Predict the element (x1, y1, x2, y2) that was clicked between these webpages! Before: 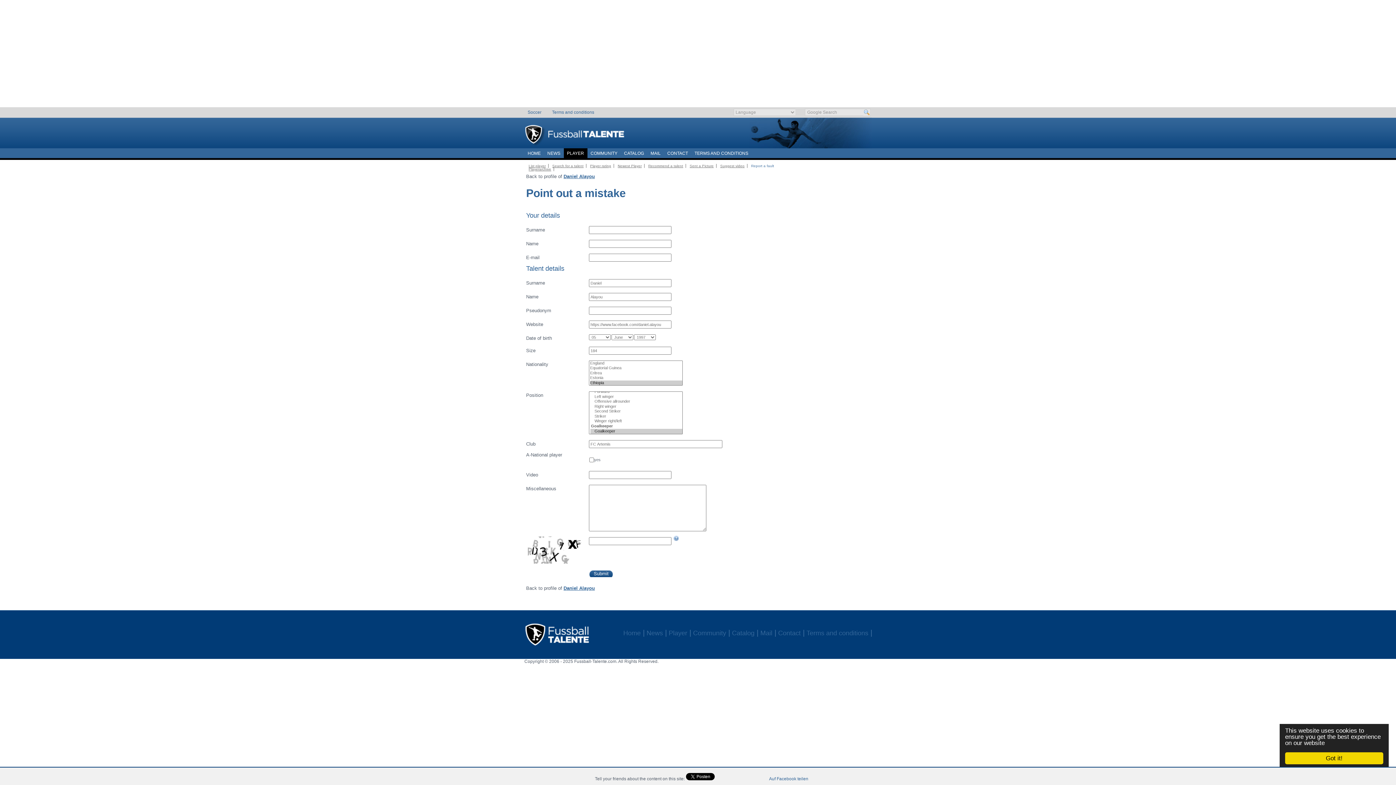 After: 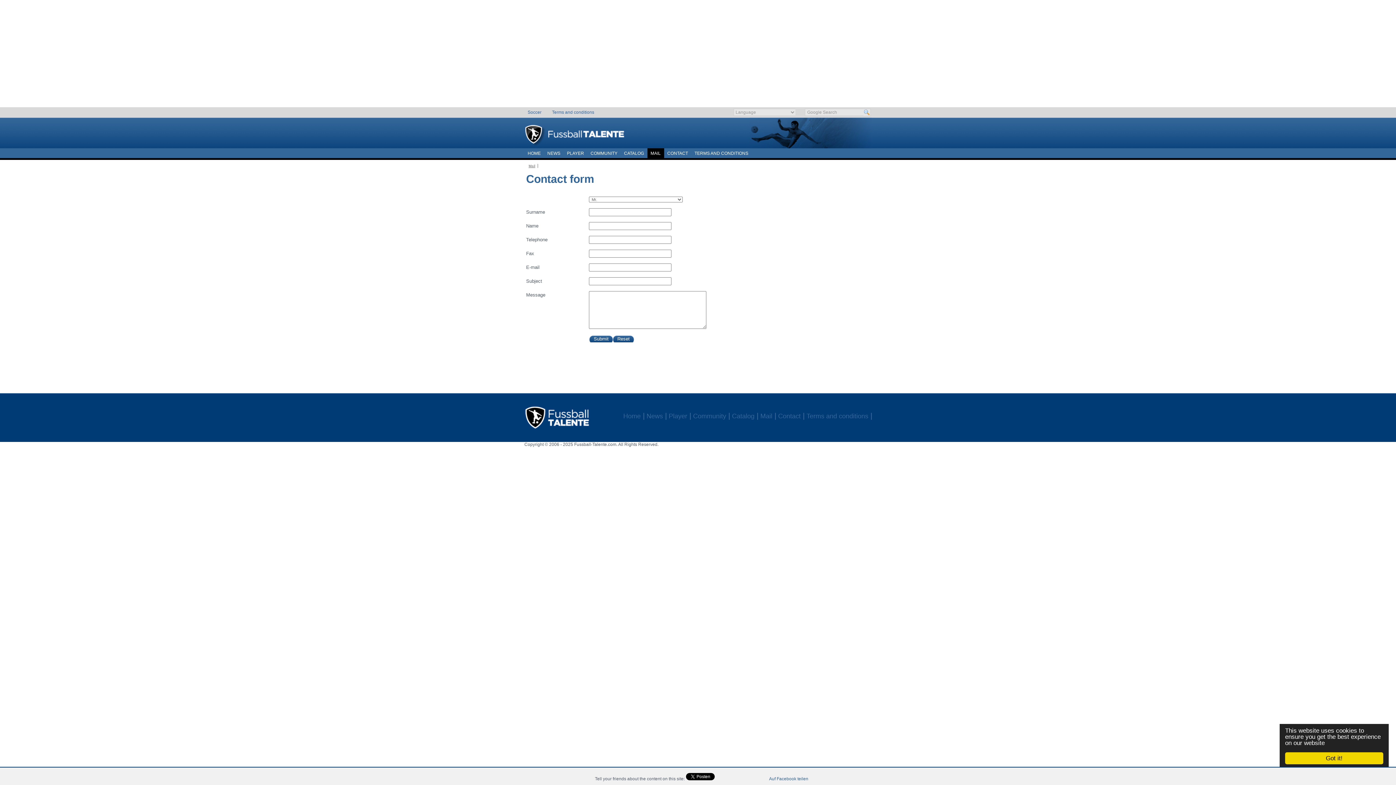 Action: label: Mail bbox: (760, 629, 772, 637)